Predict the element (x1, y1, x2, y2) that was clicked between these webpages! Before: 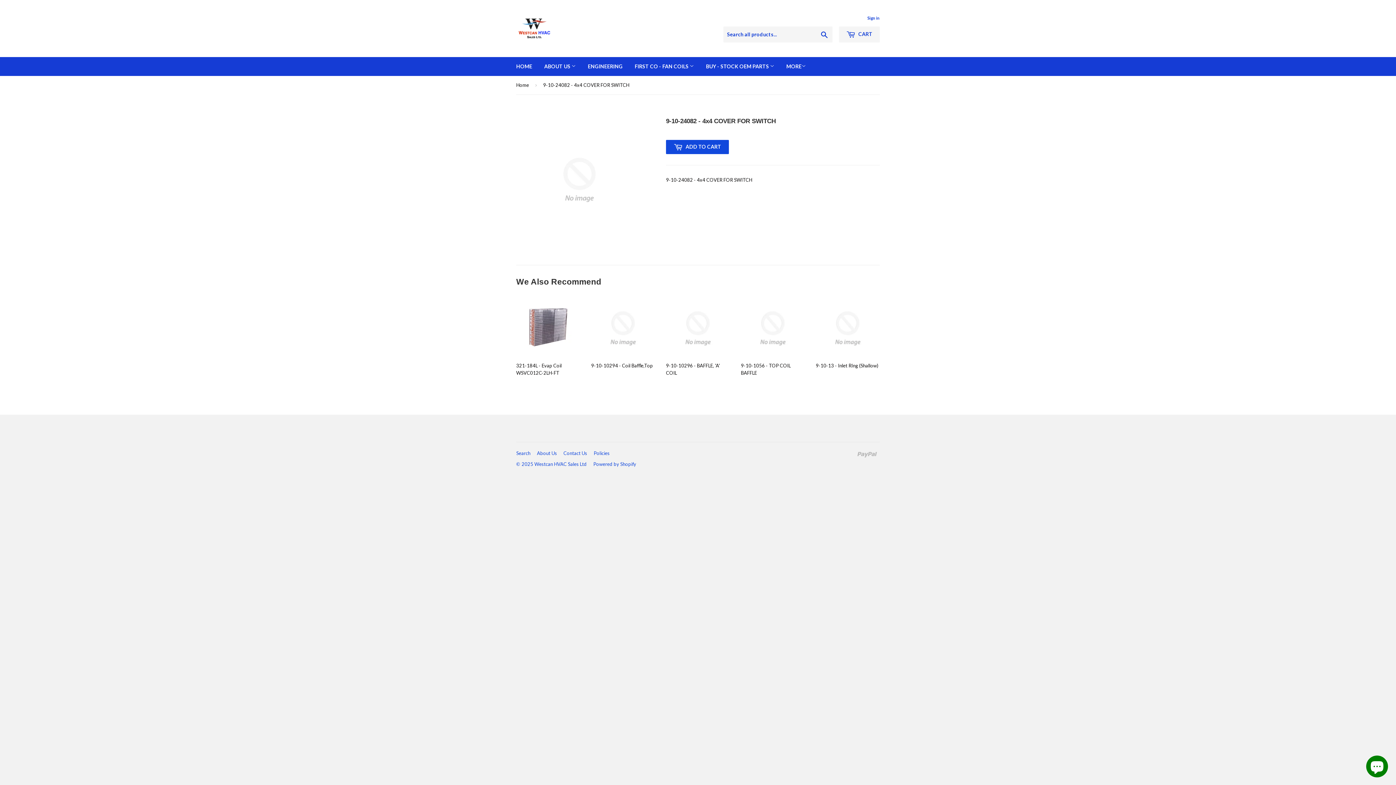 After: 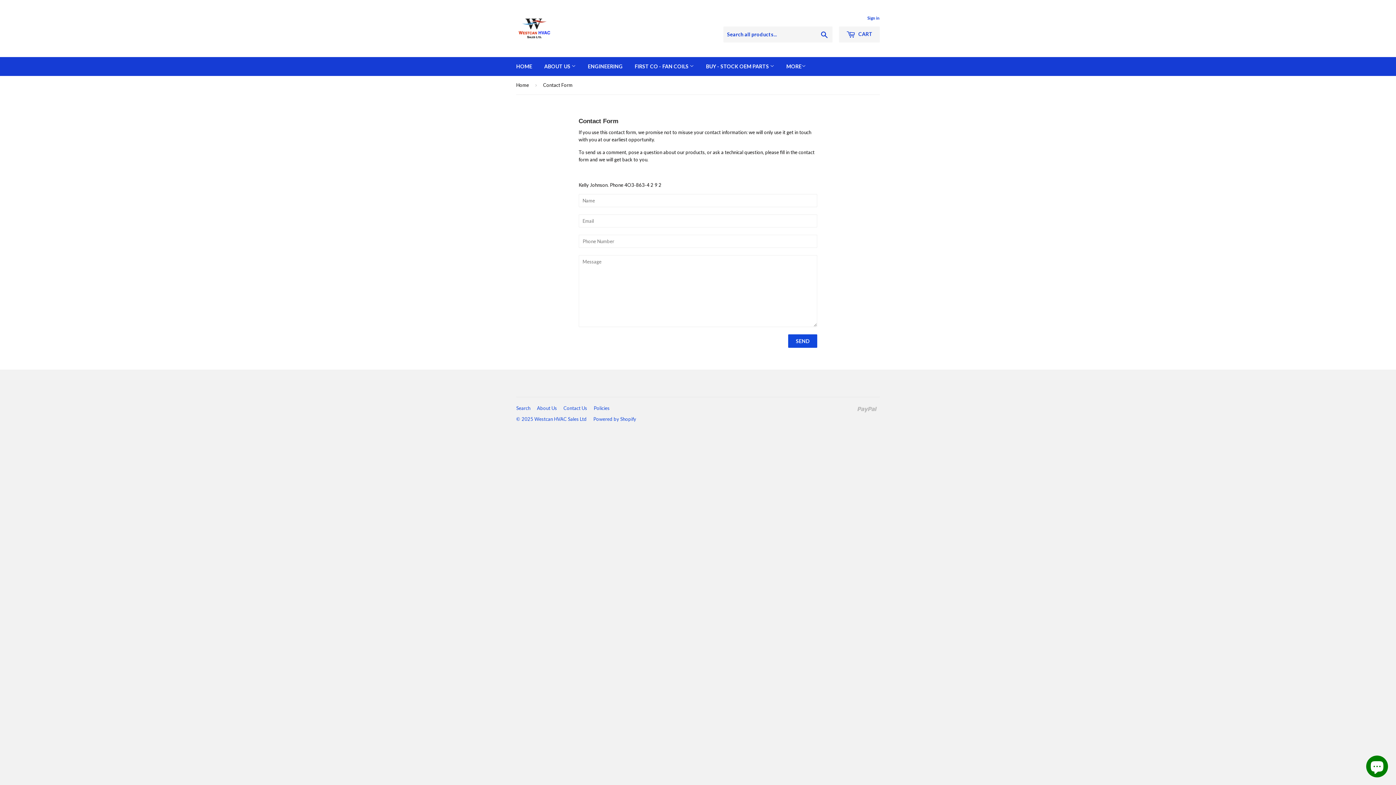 Action: label: Contact Us bbox: (563, 450, 587, 456)